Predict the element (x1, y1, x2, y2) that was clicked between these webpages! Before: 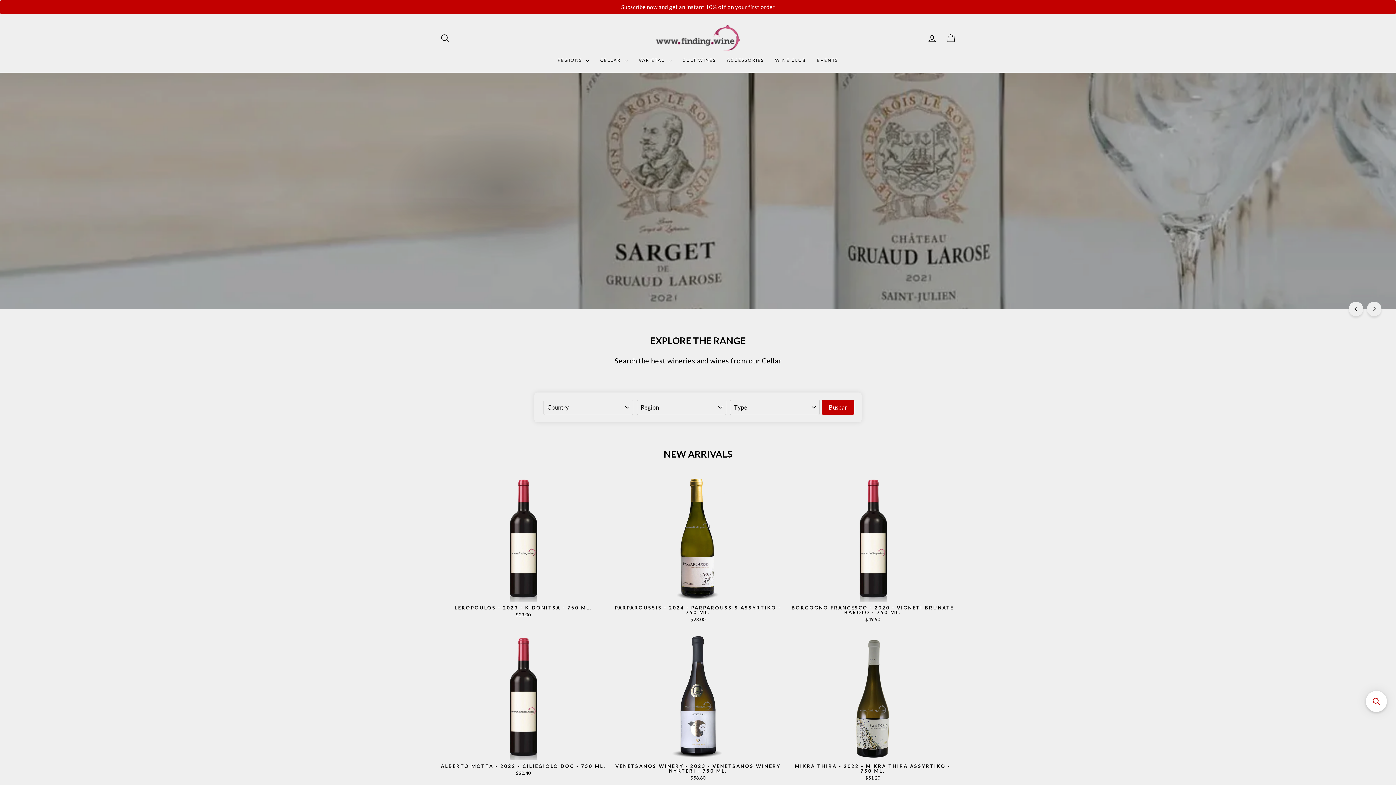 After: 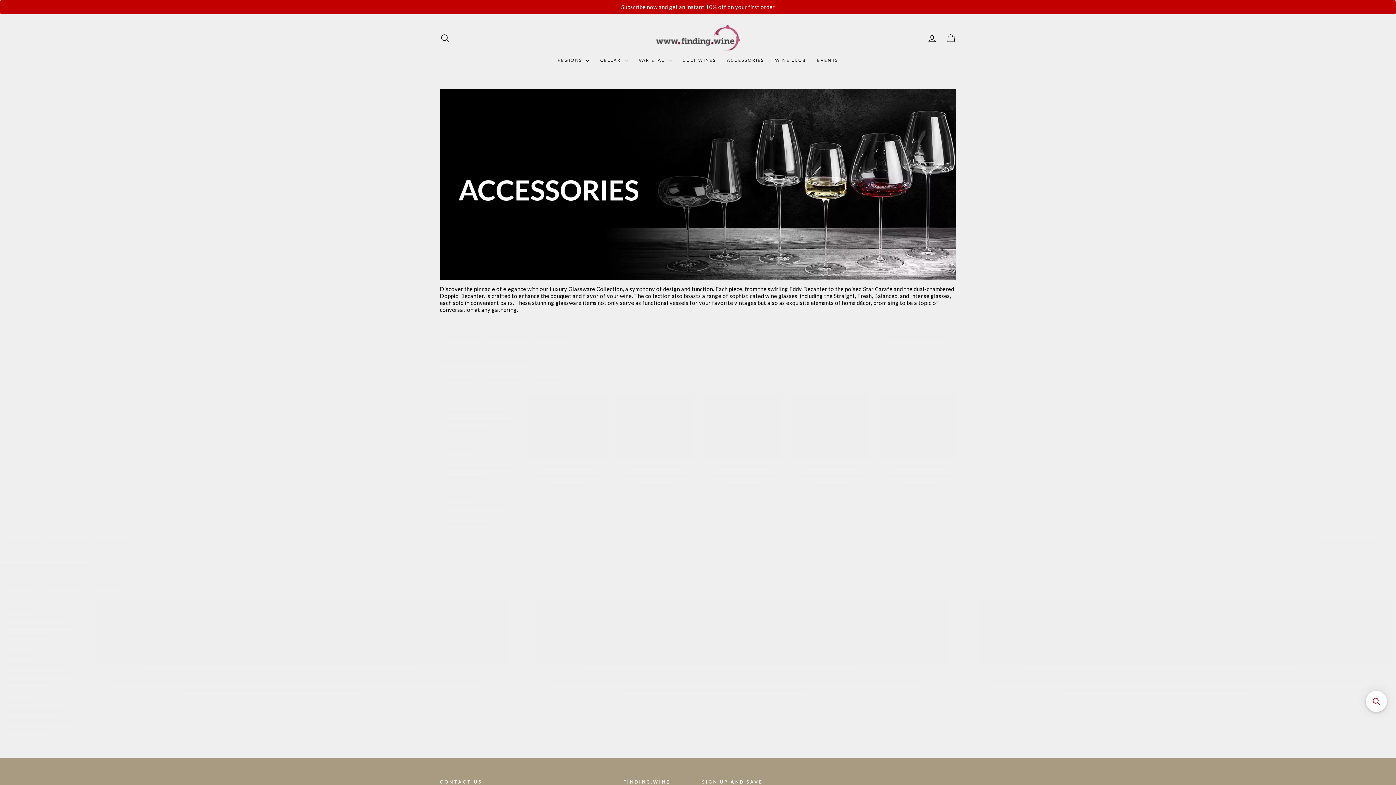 Action: label: ACCESSORIES bbox: (721, 54, 769, 65)